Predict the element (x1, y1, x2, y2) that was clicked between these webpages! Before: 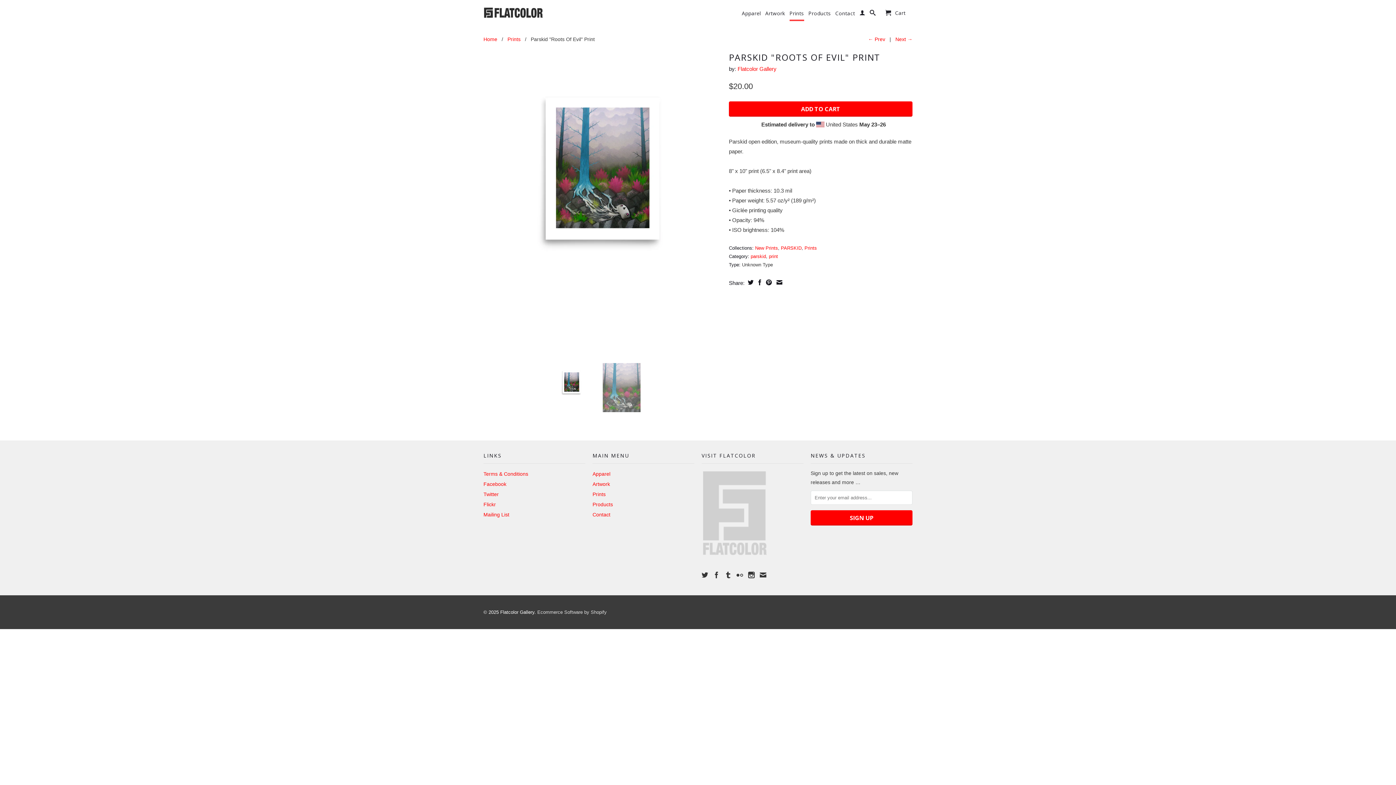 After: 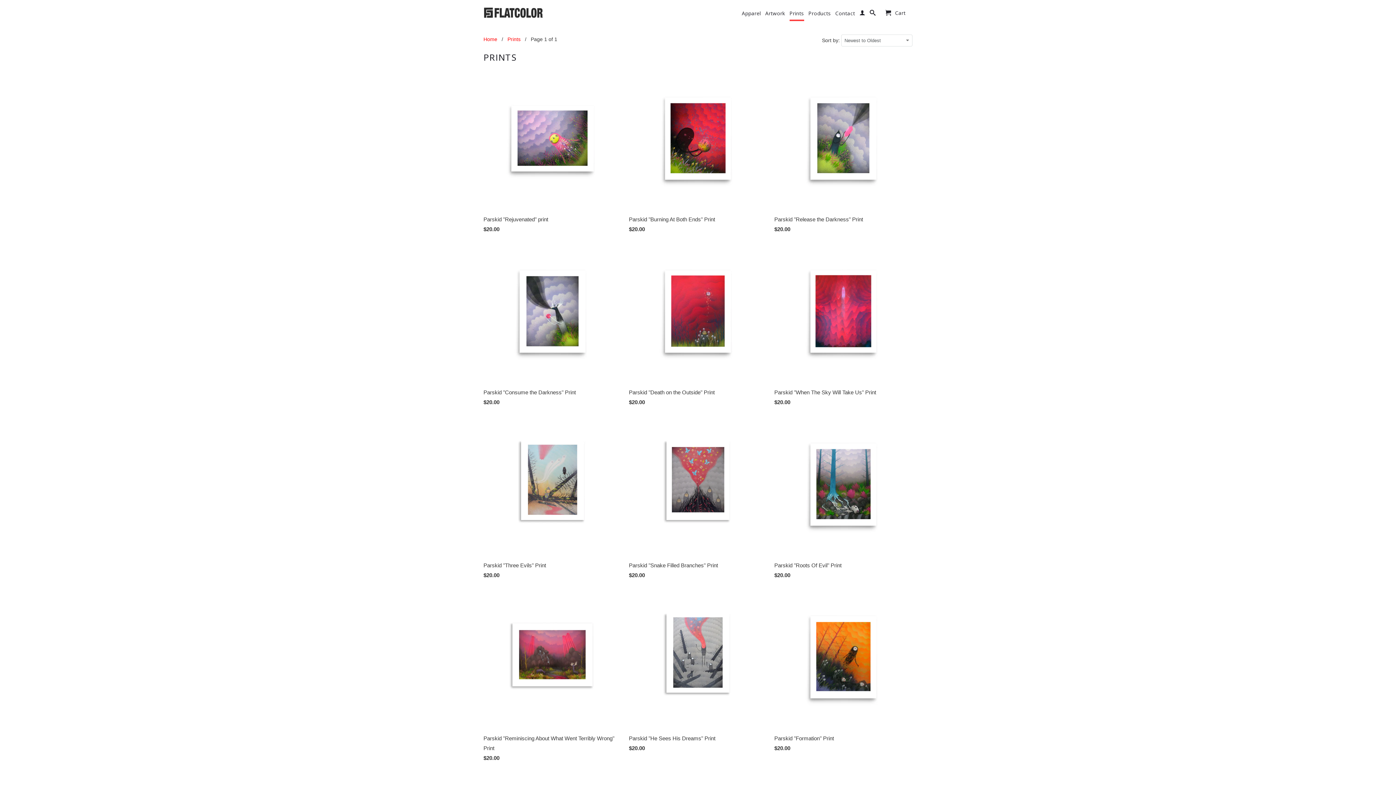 Action: label: Prints bbox: (804, 245, 817, 250)